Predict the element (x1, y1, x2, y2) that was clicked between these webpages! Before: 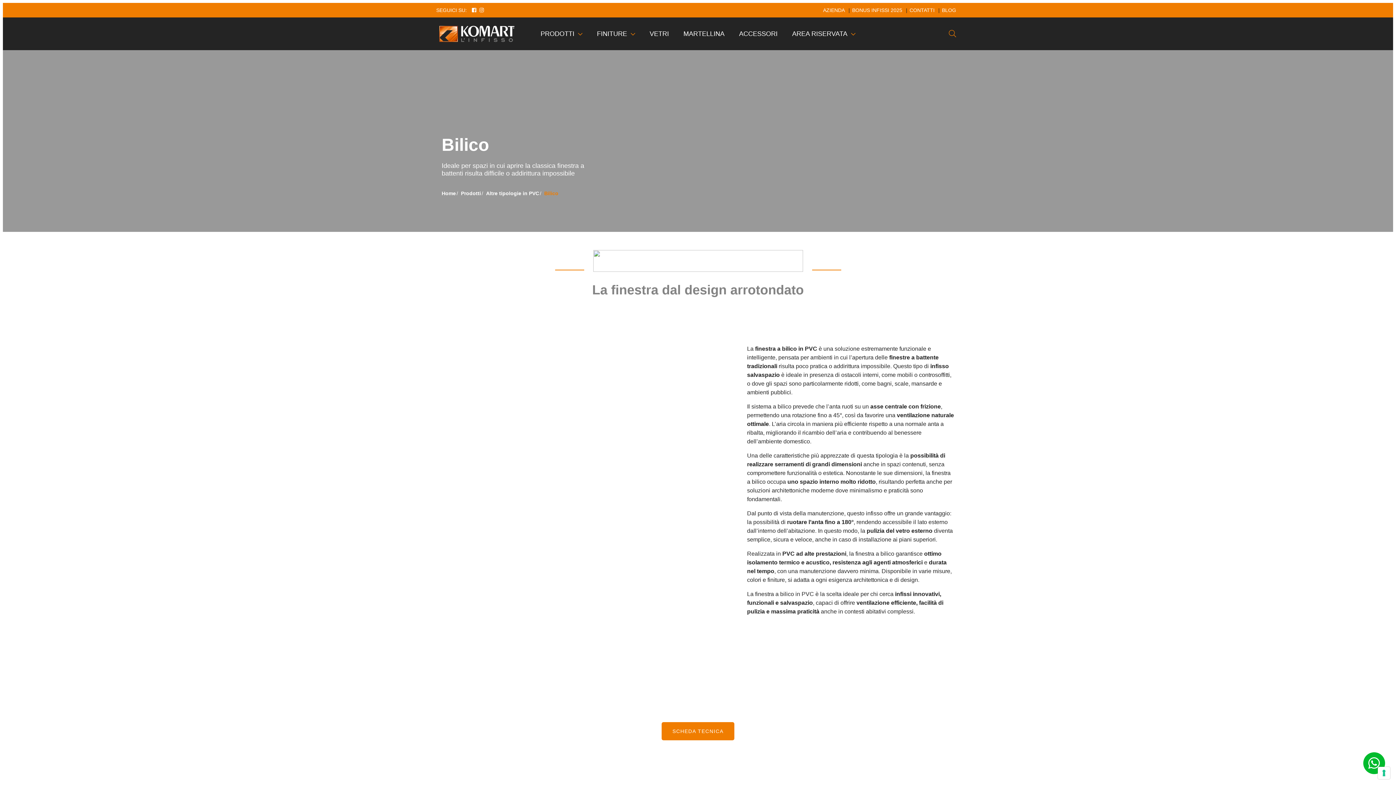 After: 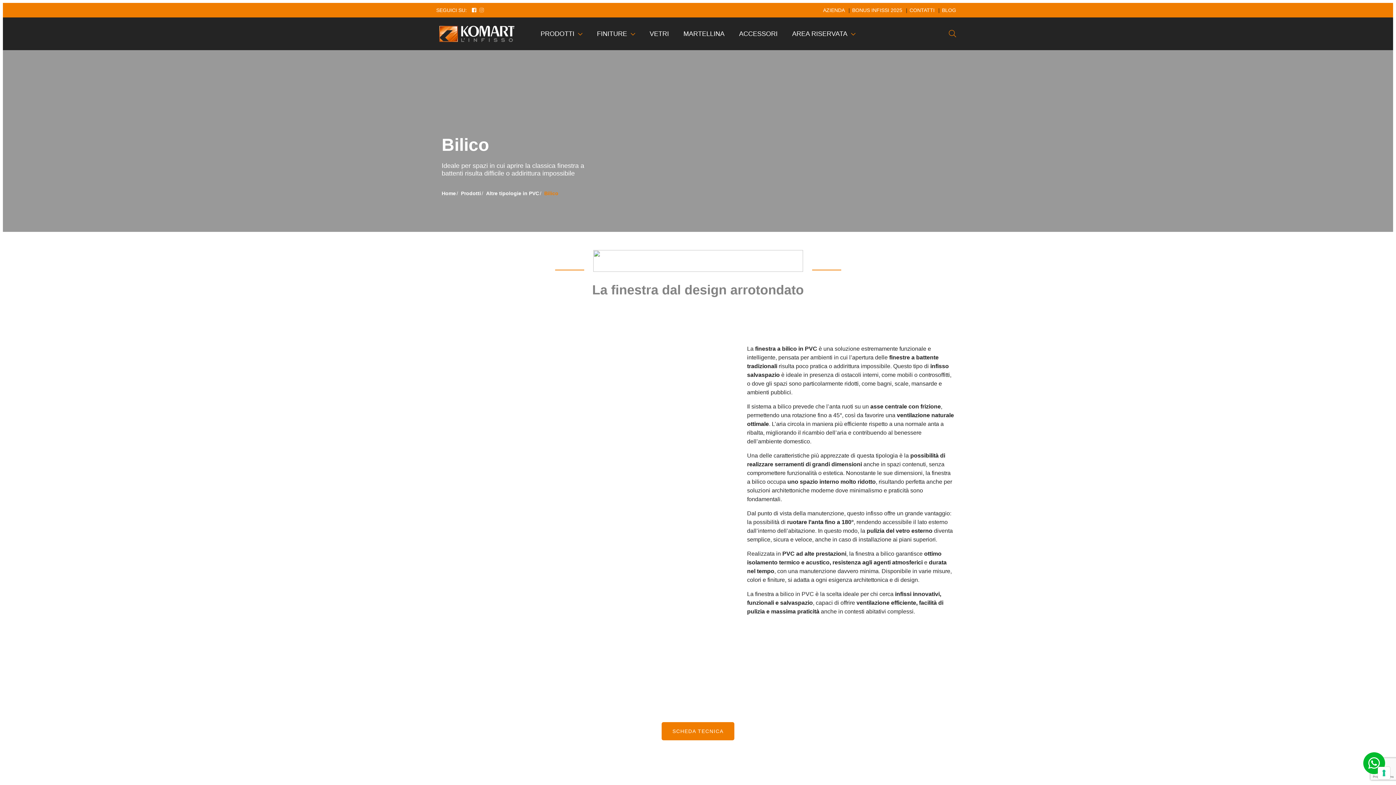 Action: bbox: (479, 7, 484, 12)